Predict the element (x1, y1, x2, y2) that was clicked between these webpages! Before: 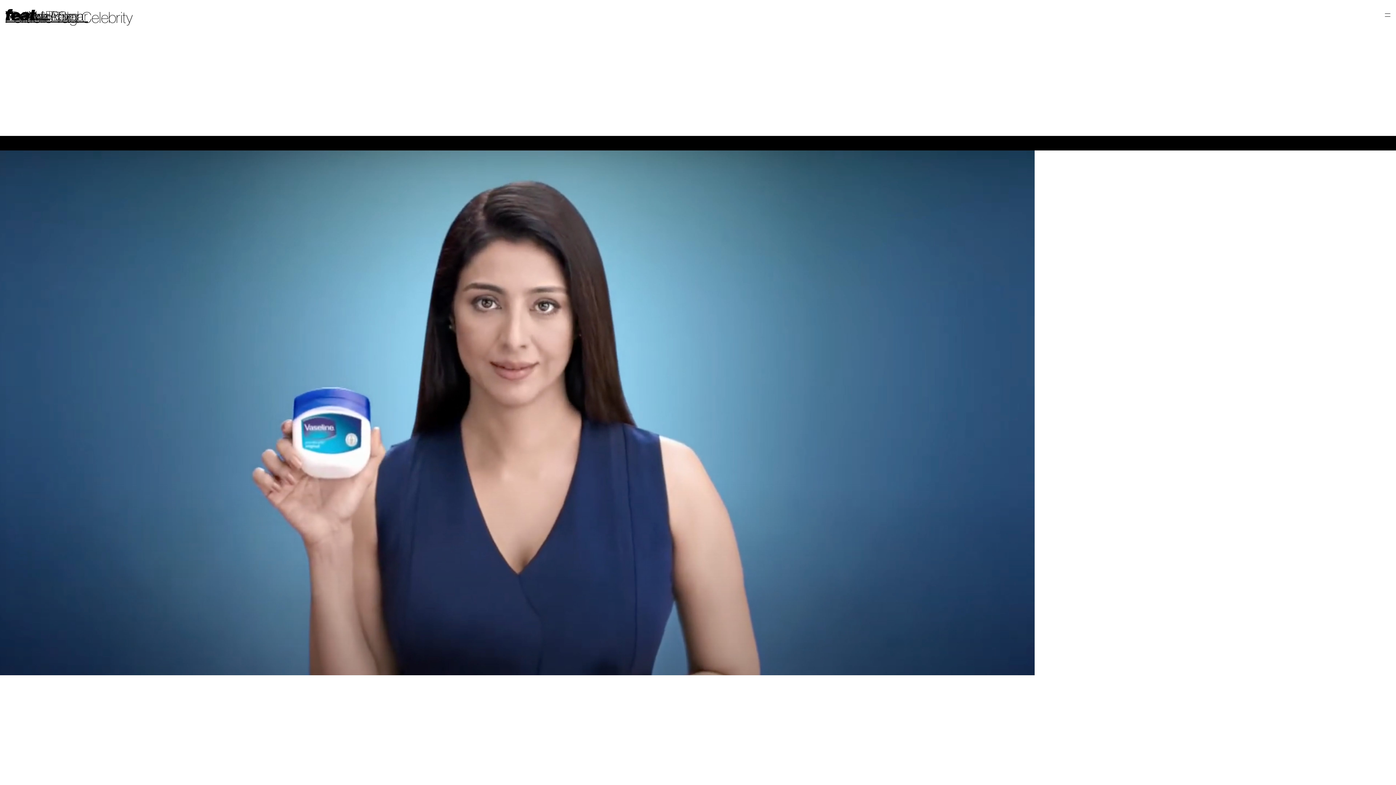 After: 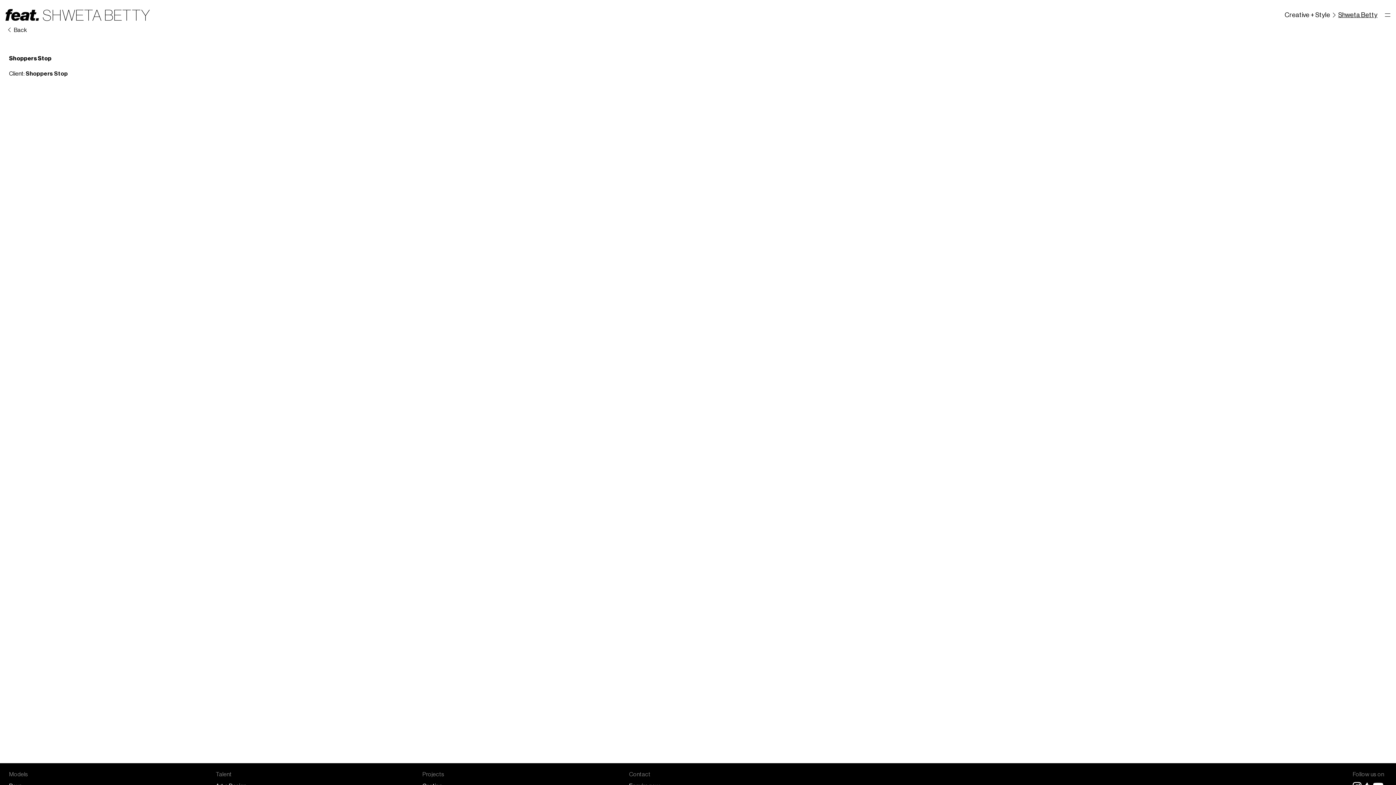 Action: bbox: (5, 10, 83, 23) label: Shoppers Stop